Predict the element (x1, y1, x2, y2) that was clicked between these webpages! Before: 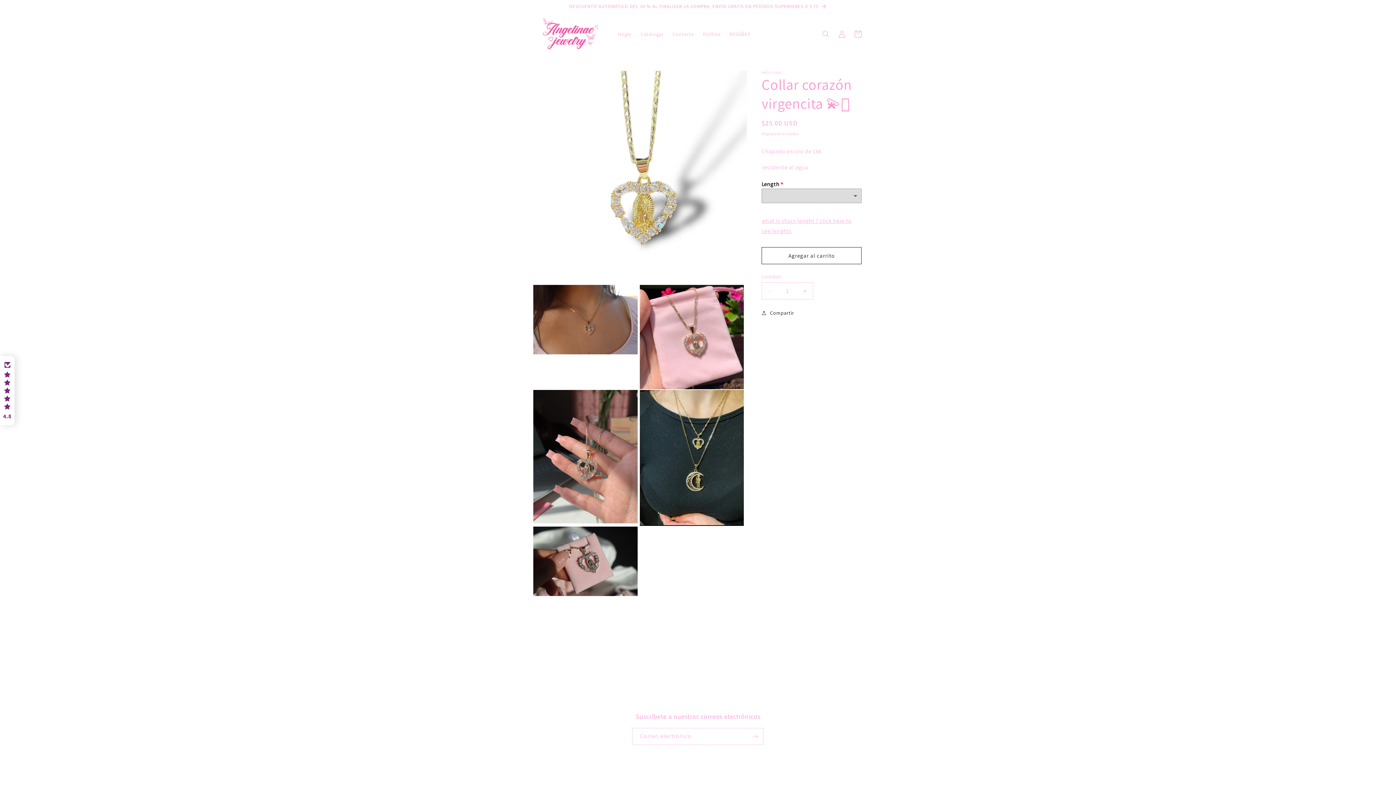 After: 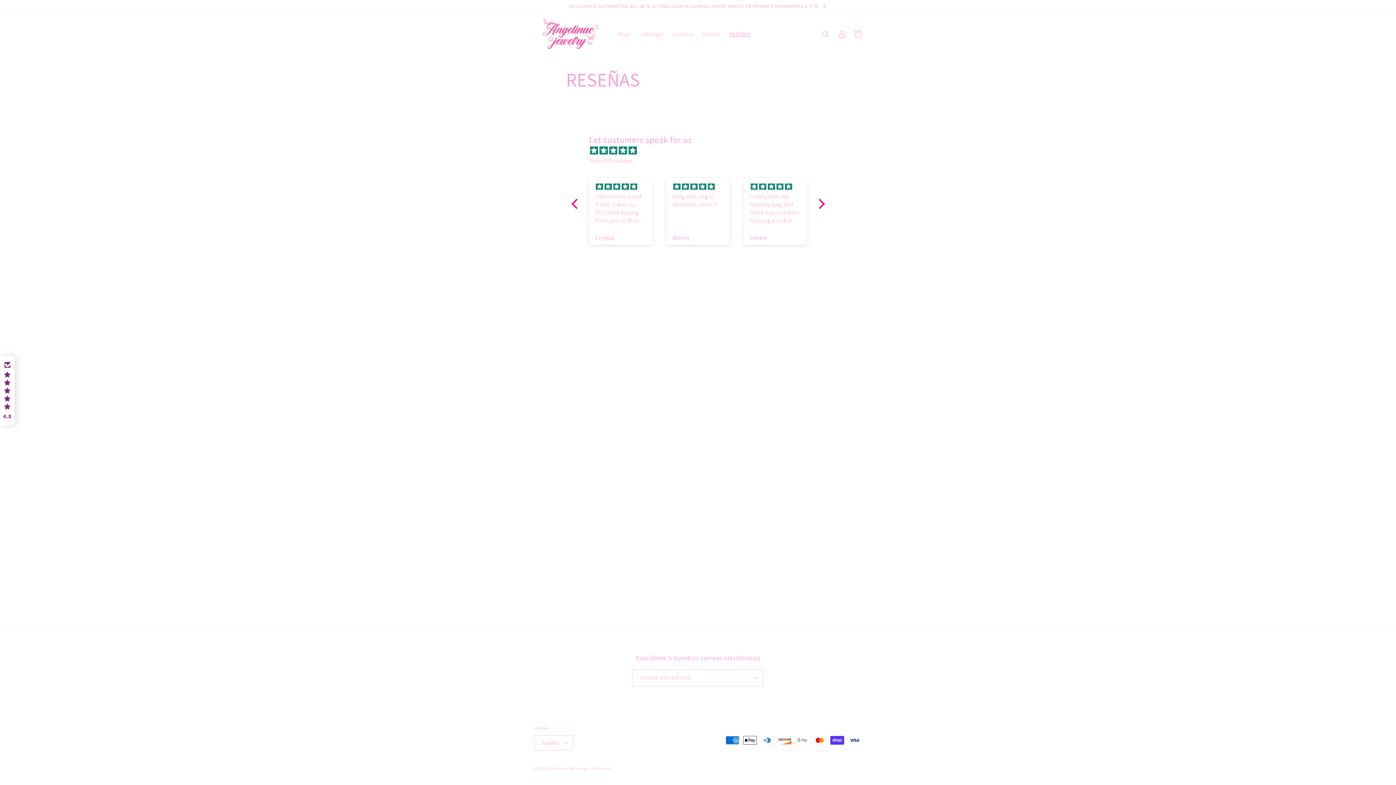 Action: bbox: (725, 26, 754, 41) label: RESEÑAS